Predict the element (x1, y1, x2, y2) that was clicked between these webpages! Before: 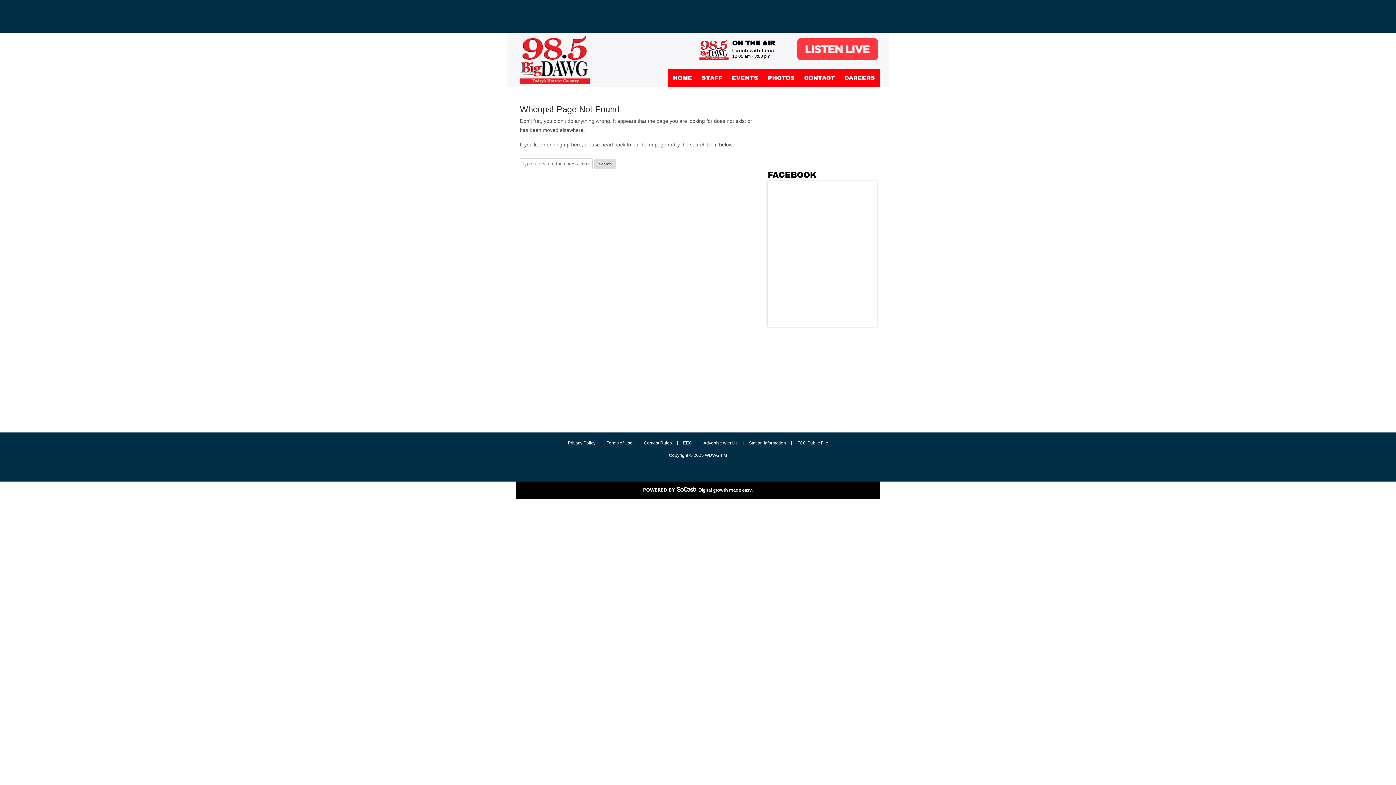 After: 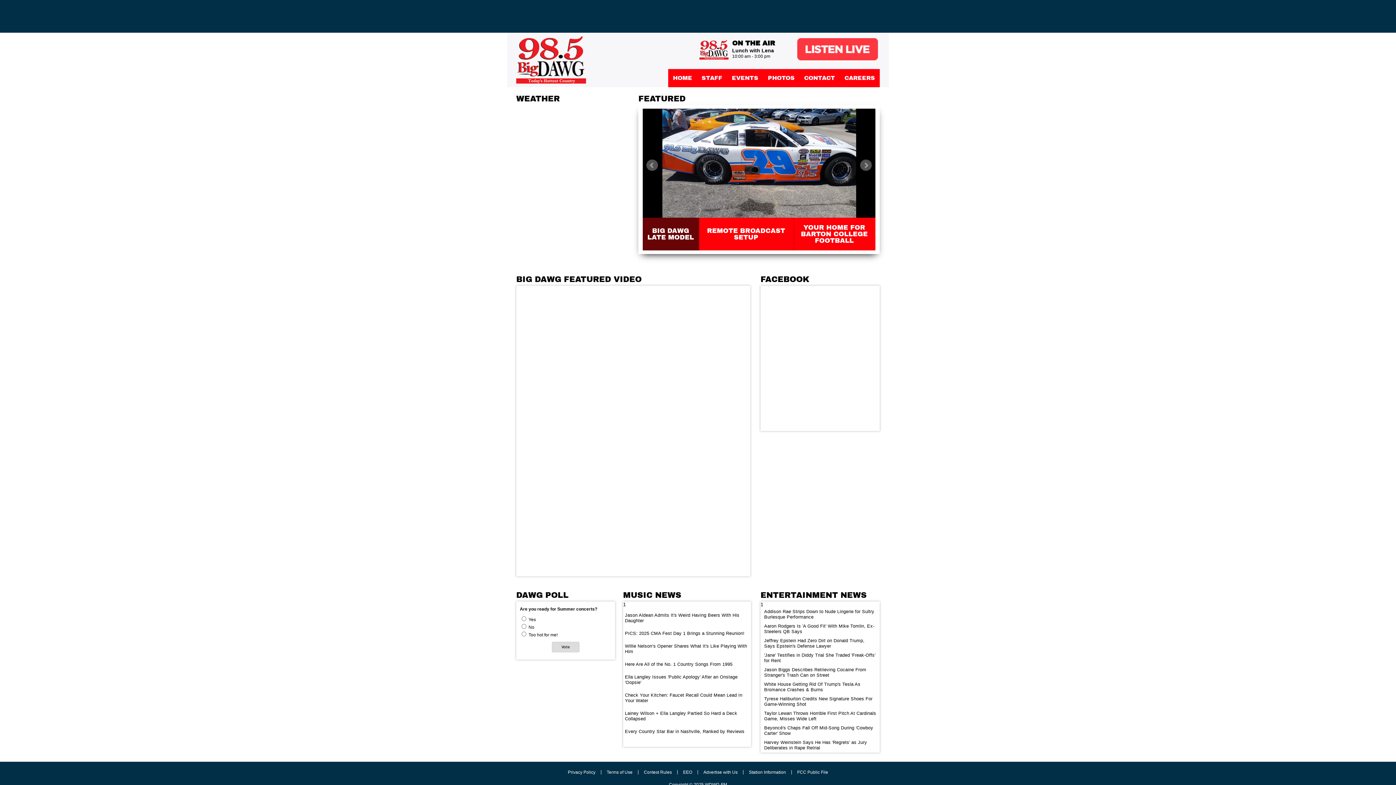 Action: bbox: (641, 141, 666, 147) label: homepage